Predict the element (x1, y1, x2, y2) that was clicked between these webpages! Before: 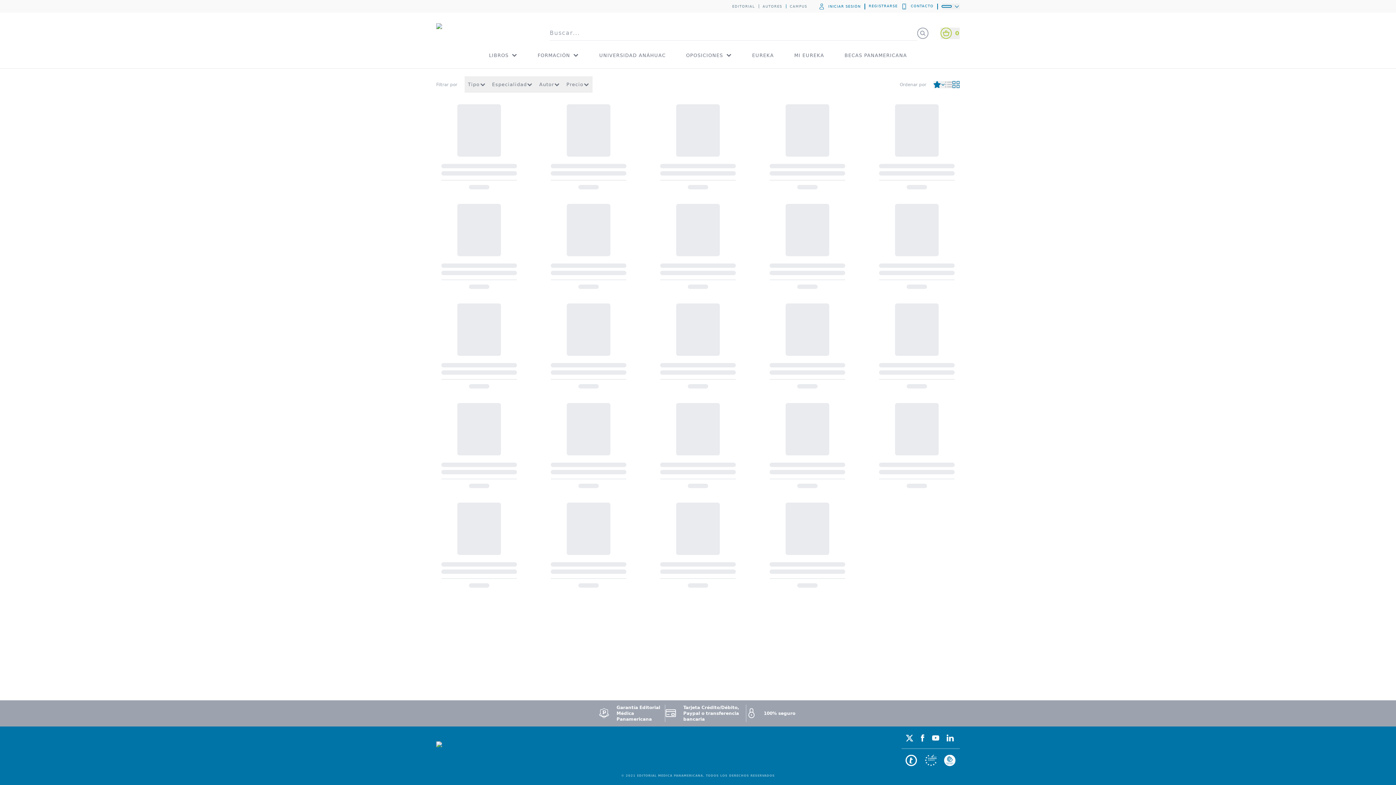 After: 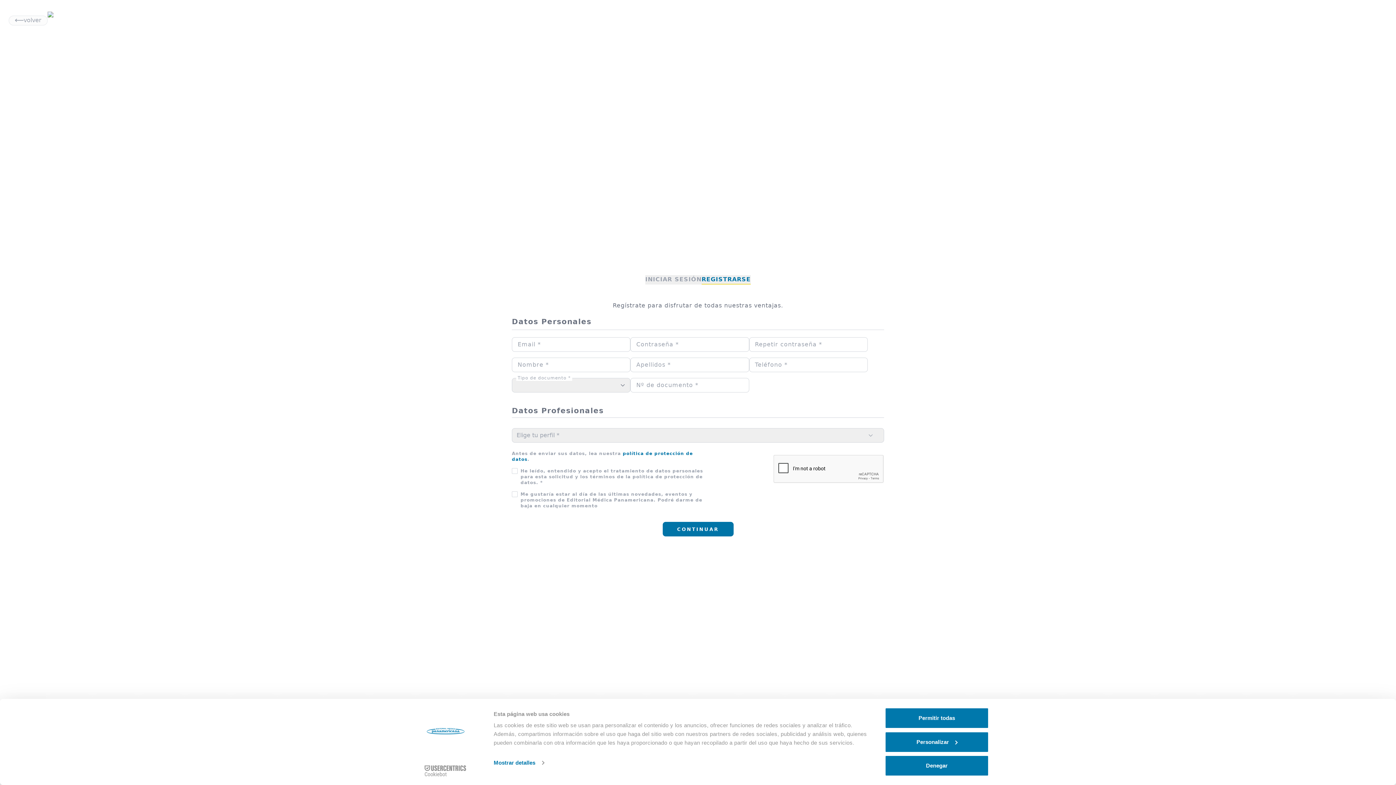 Action: bbox: (864, 3, 897, 9) label: REGISTRARSE